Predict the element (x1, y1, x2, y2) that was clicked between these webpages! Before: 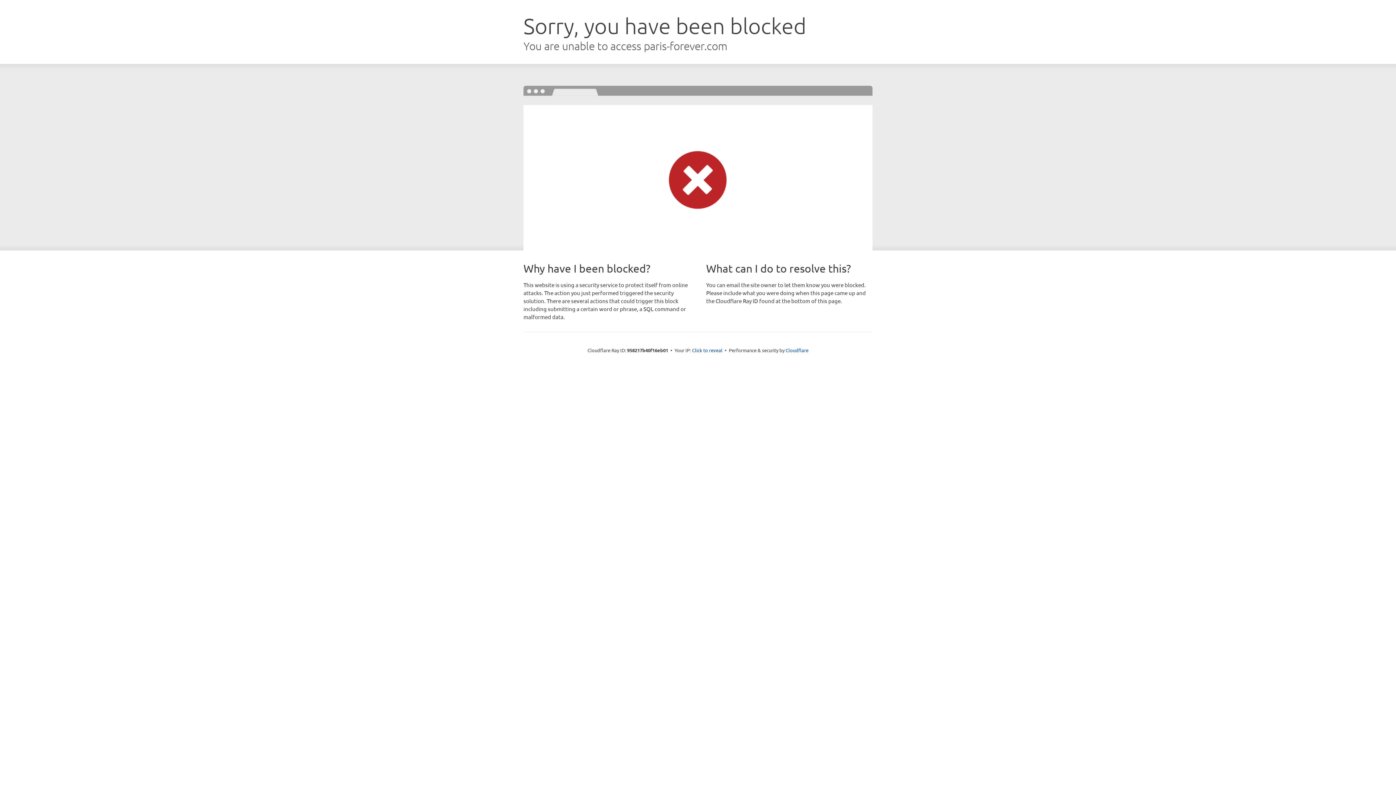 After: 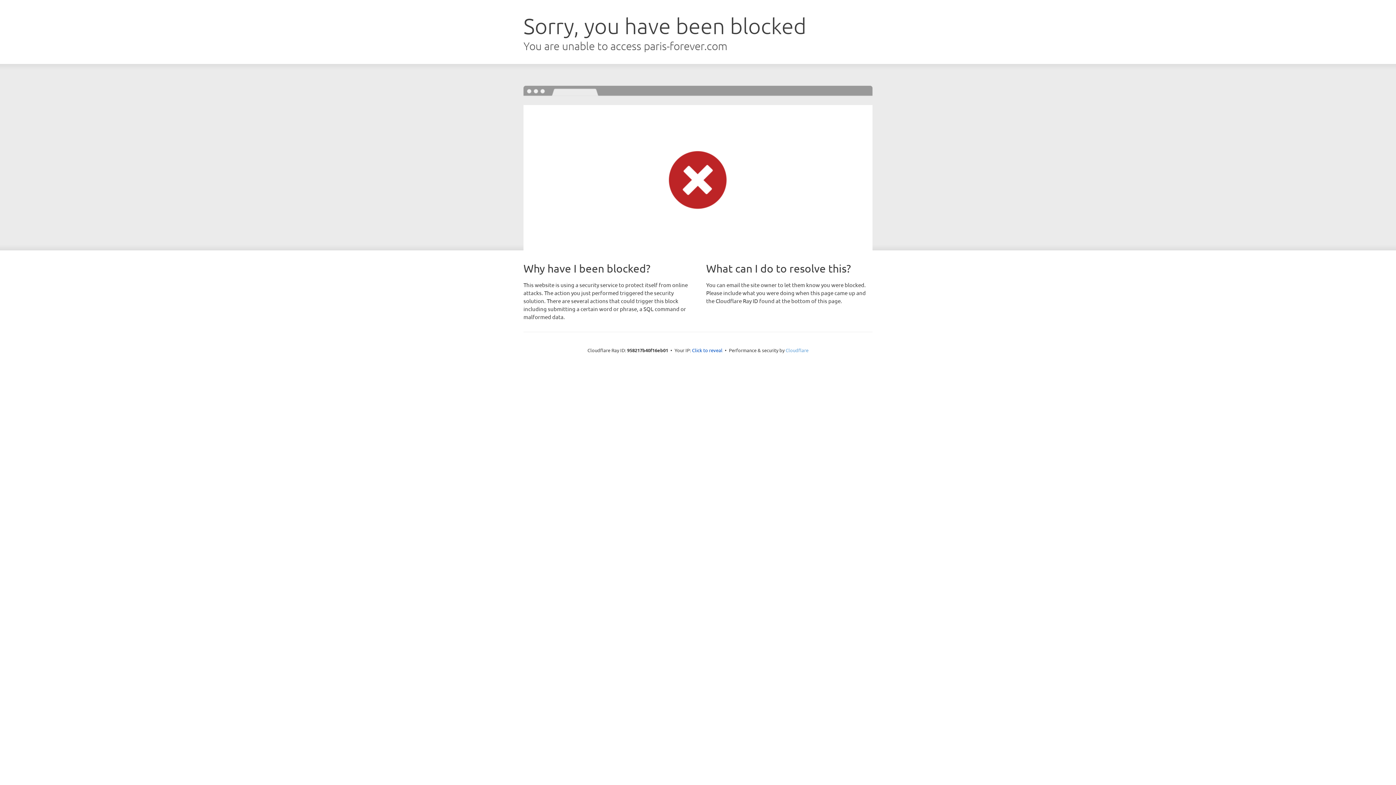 Action: bbox: (785, 347, 808, 353) label: Cloudflare